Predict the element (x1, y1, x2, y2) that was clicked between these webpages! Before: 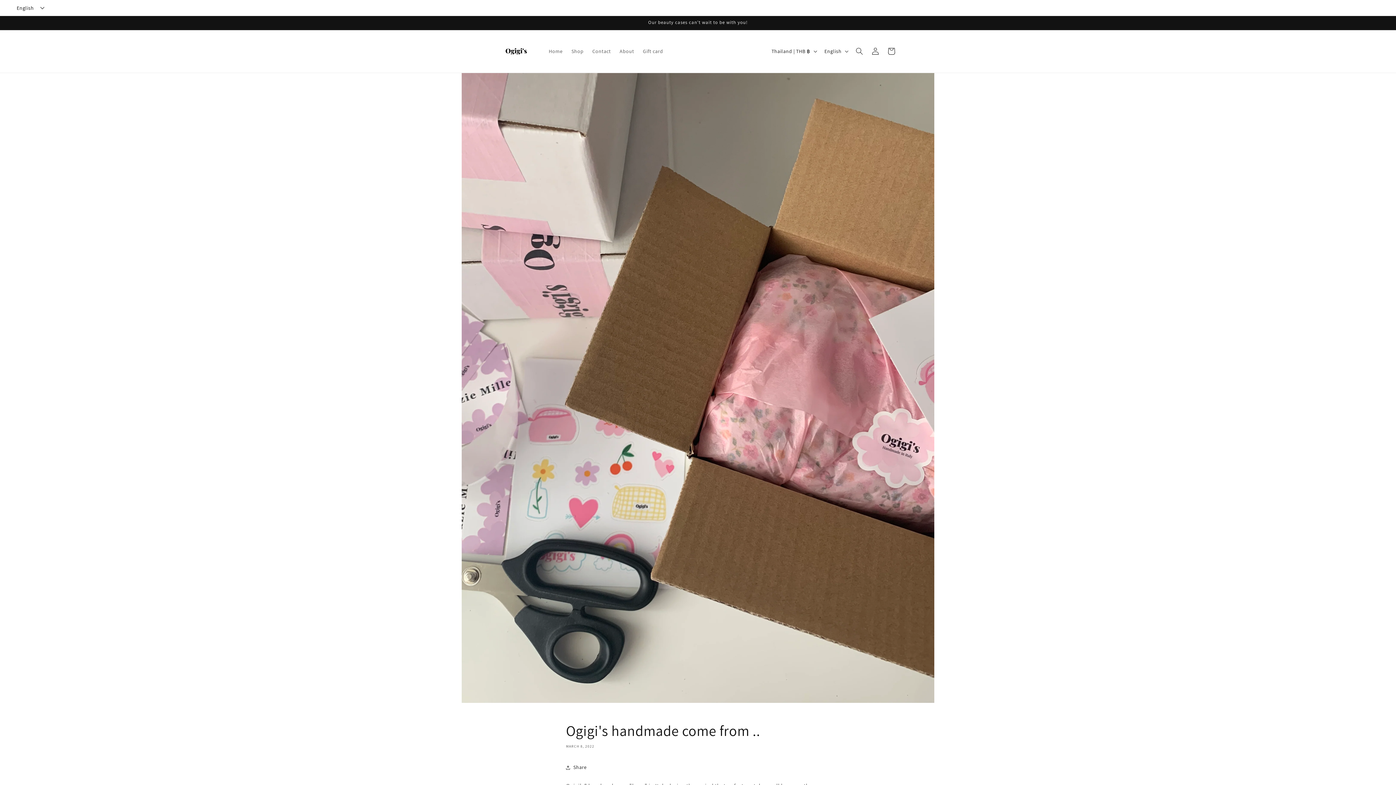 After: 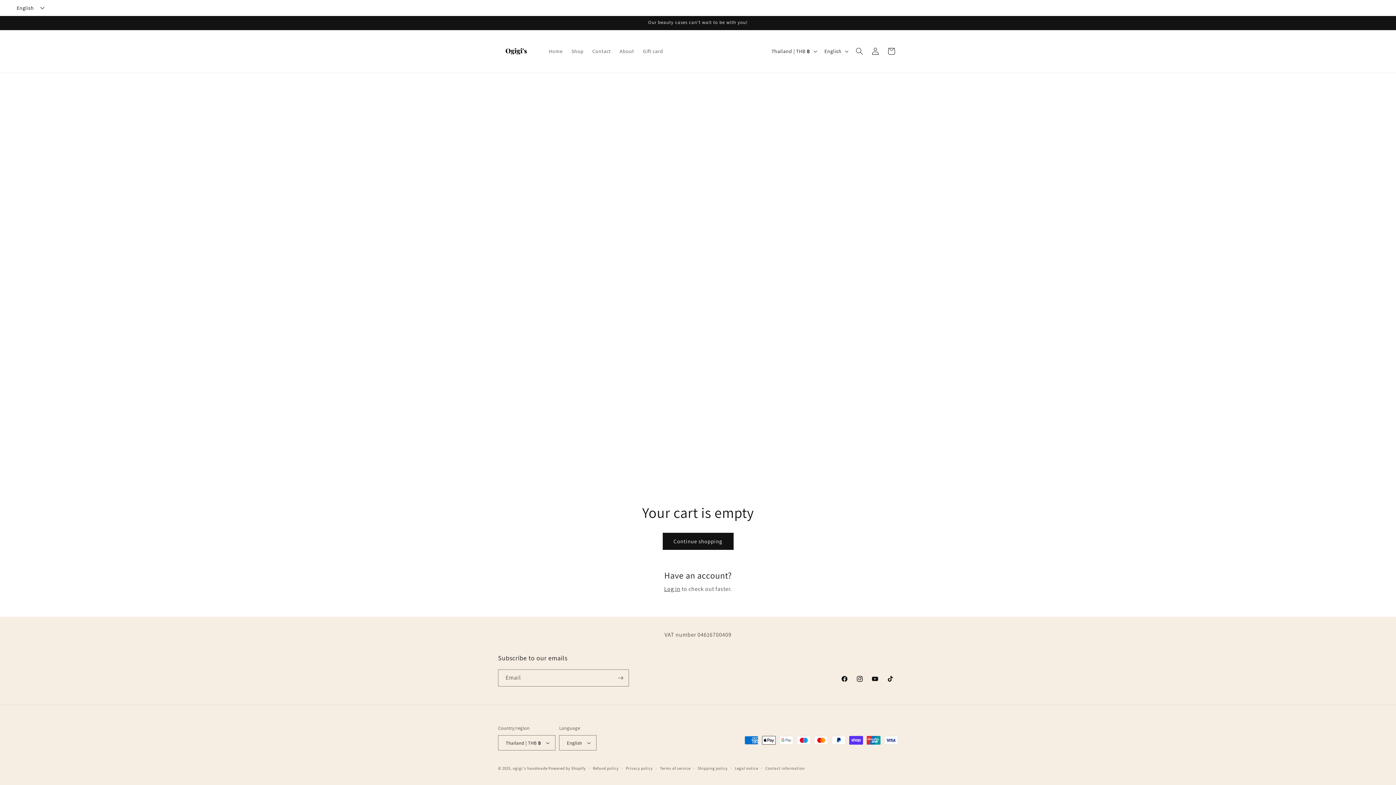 Action: label: Cart bbox: (883, 43, 899, 59)